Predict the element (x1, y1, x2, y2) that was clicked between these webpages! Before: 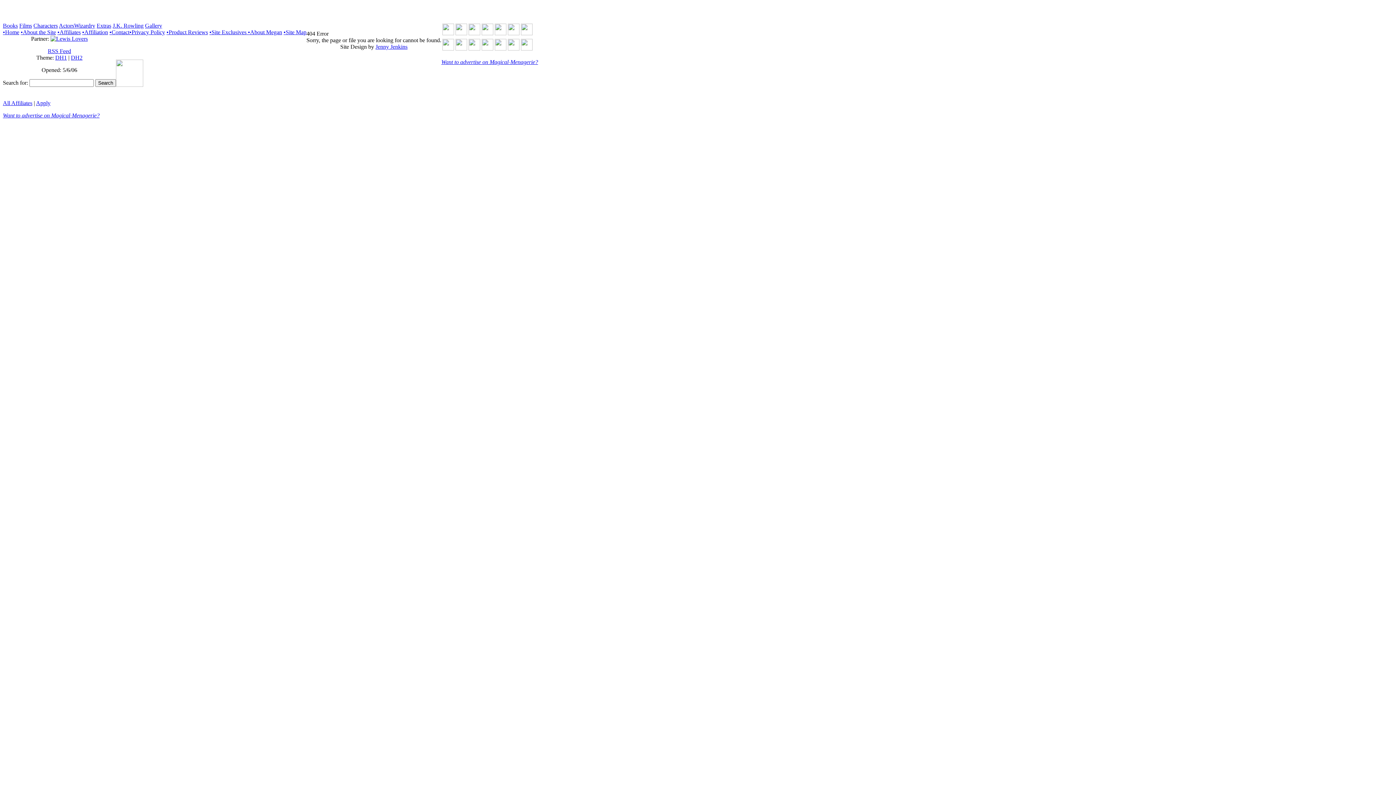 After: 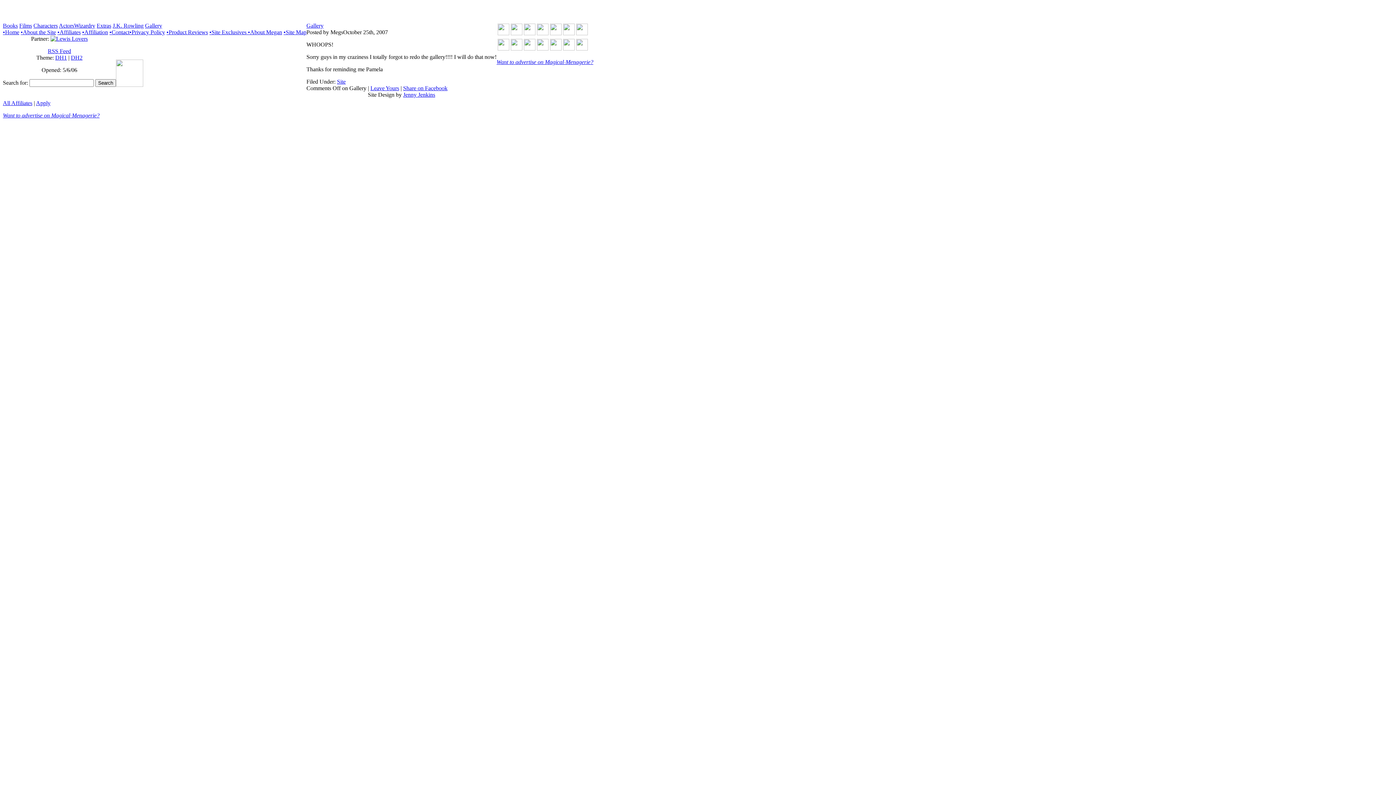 Action: label: Gallery bbox: (145, 22, 162, 28)